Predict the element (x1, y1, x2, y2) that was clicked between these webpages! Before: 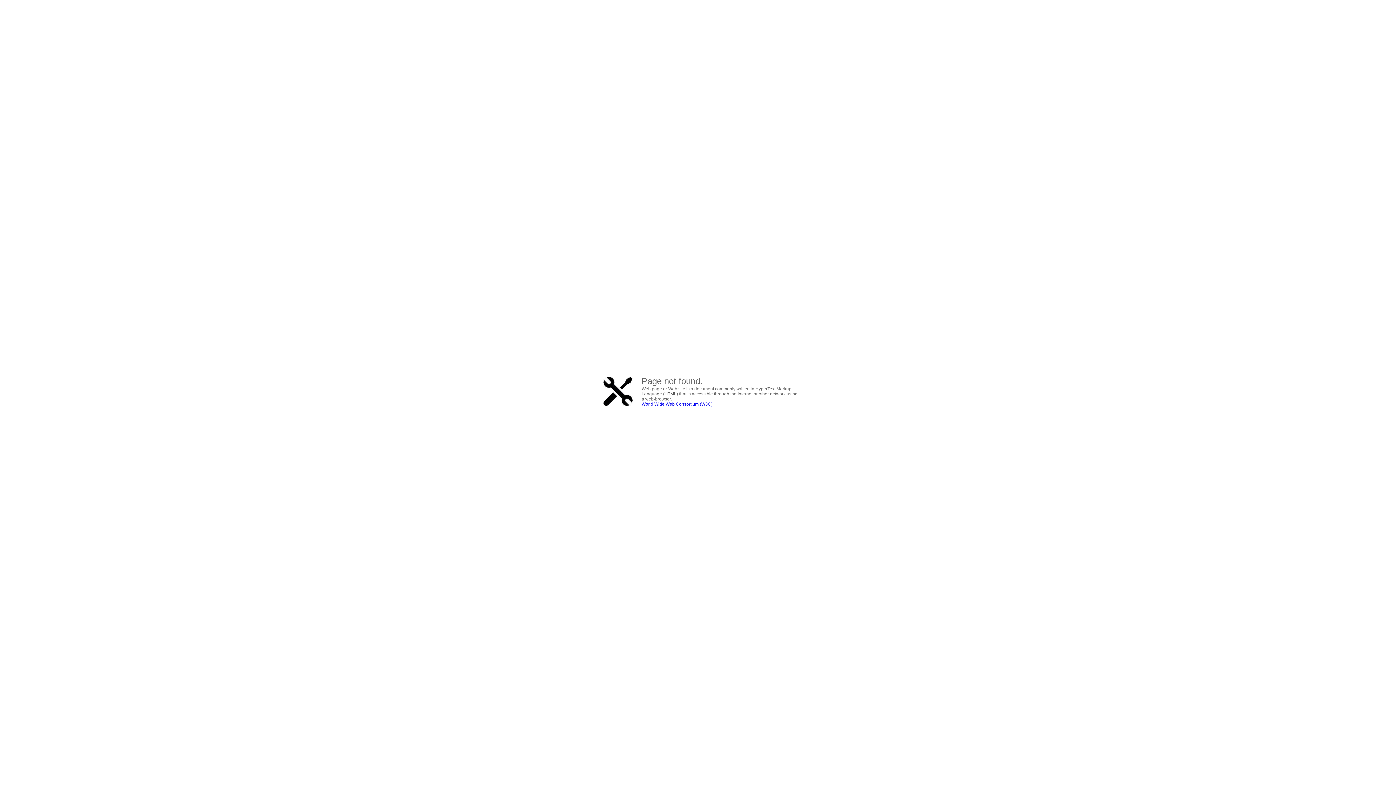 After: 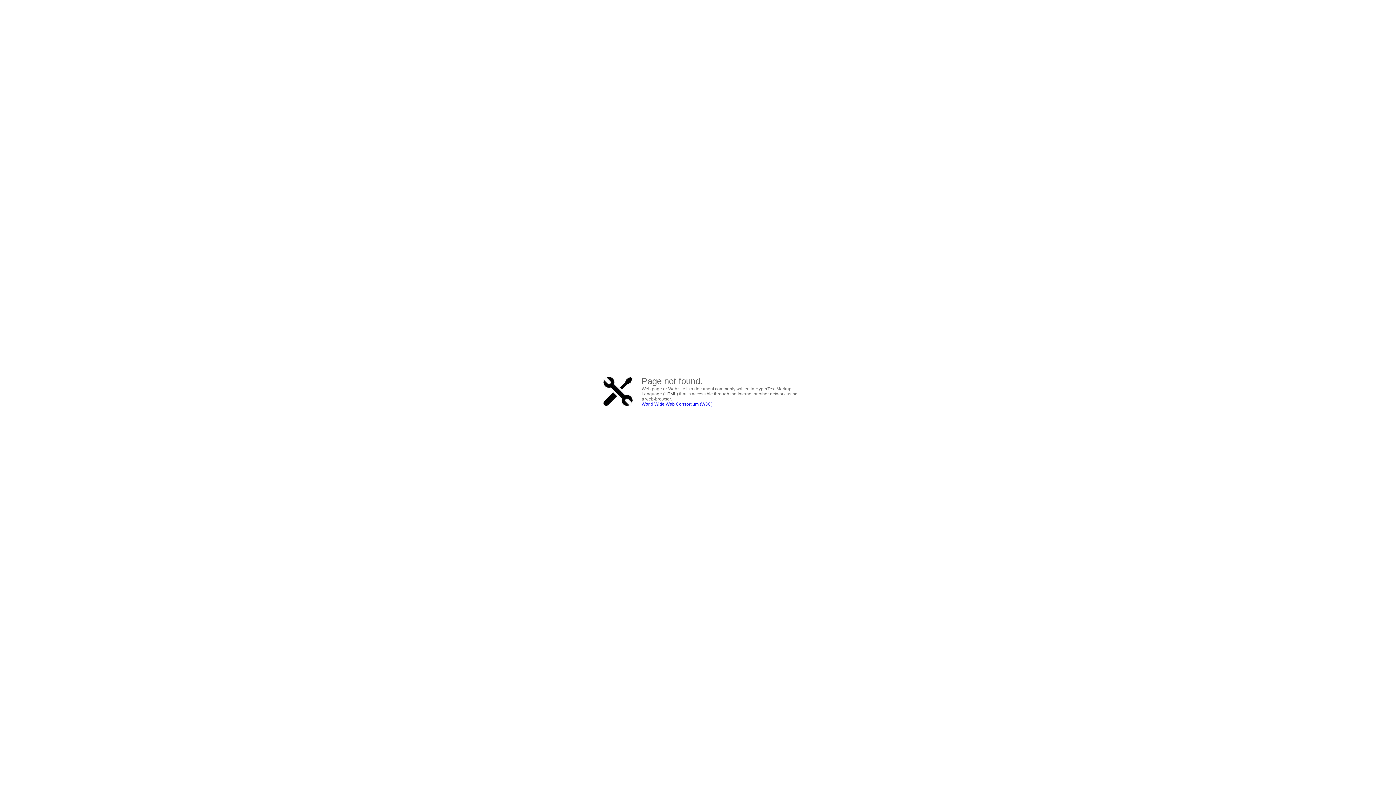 Action: label: World Wide Web Consortium (W3C) bbox: (641, 401, 712, 406)